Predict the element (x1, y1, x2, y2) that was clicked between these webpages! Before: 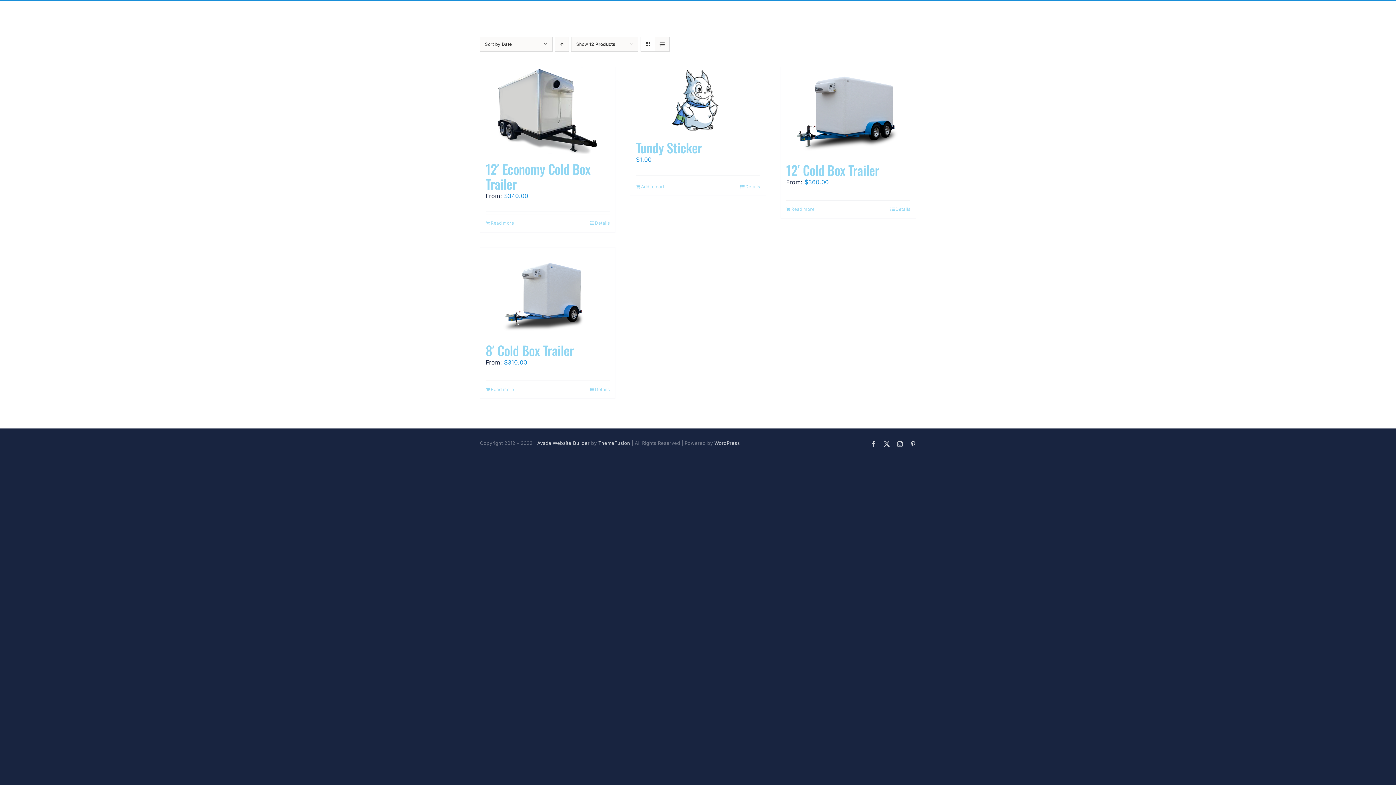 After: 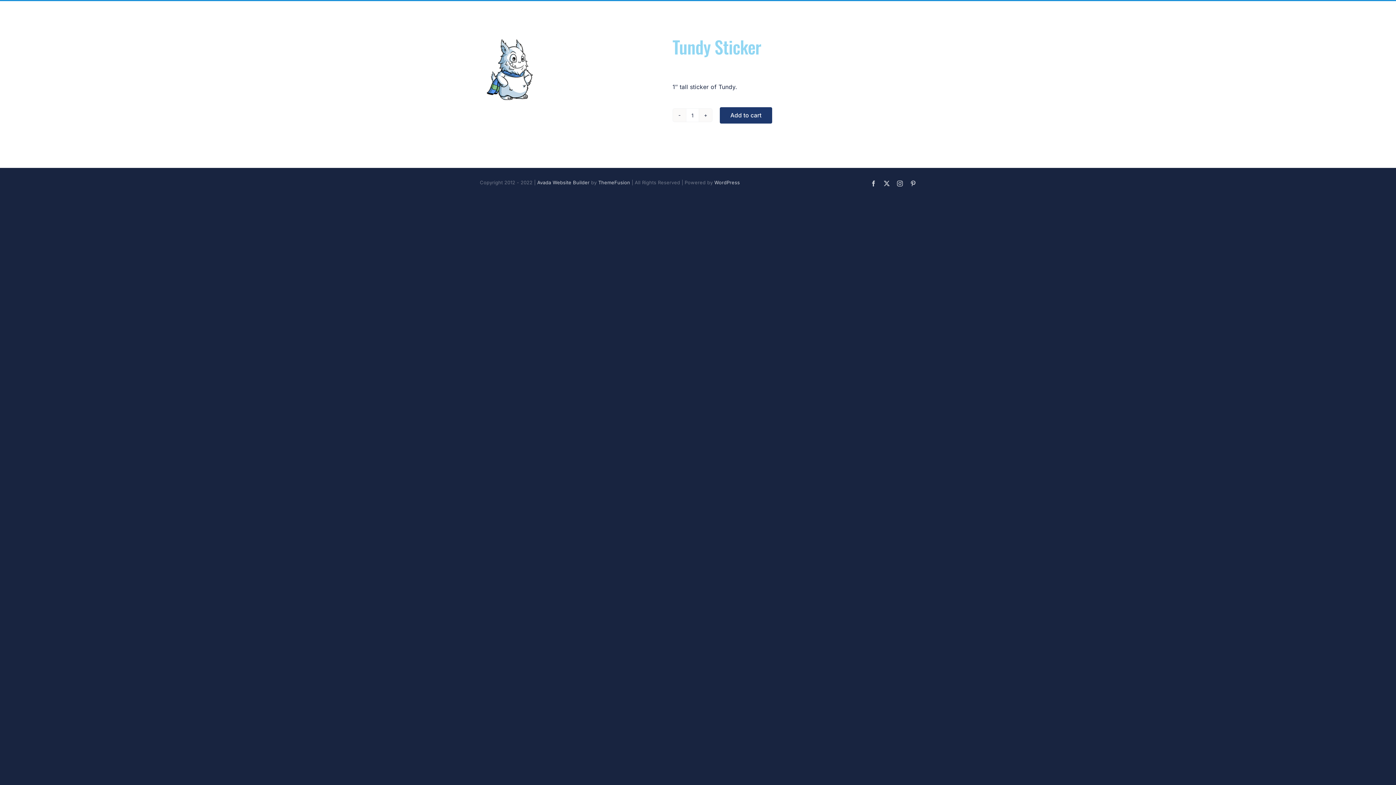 Action: bbox: (636, 137, 702, 157) label: Tundy Sticker